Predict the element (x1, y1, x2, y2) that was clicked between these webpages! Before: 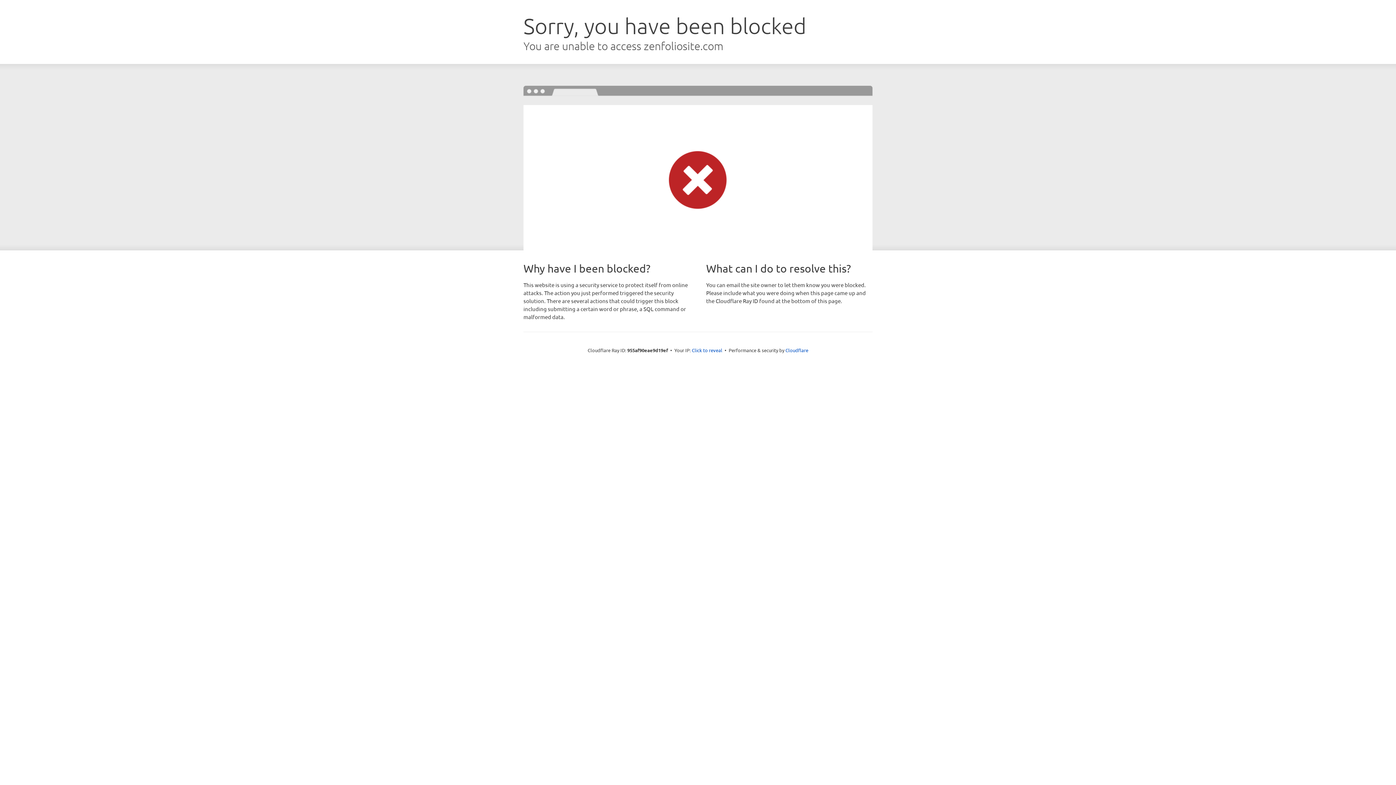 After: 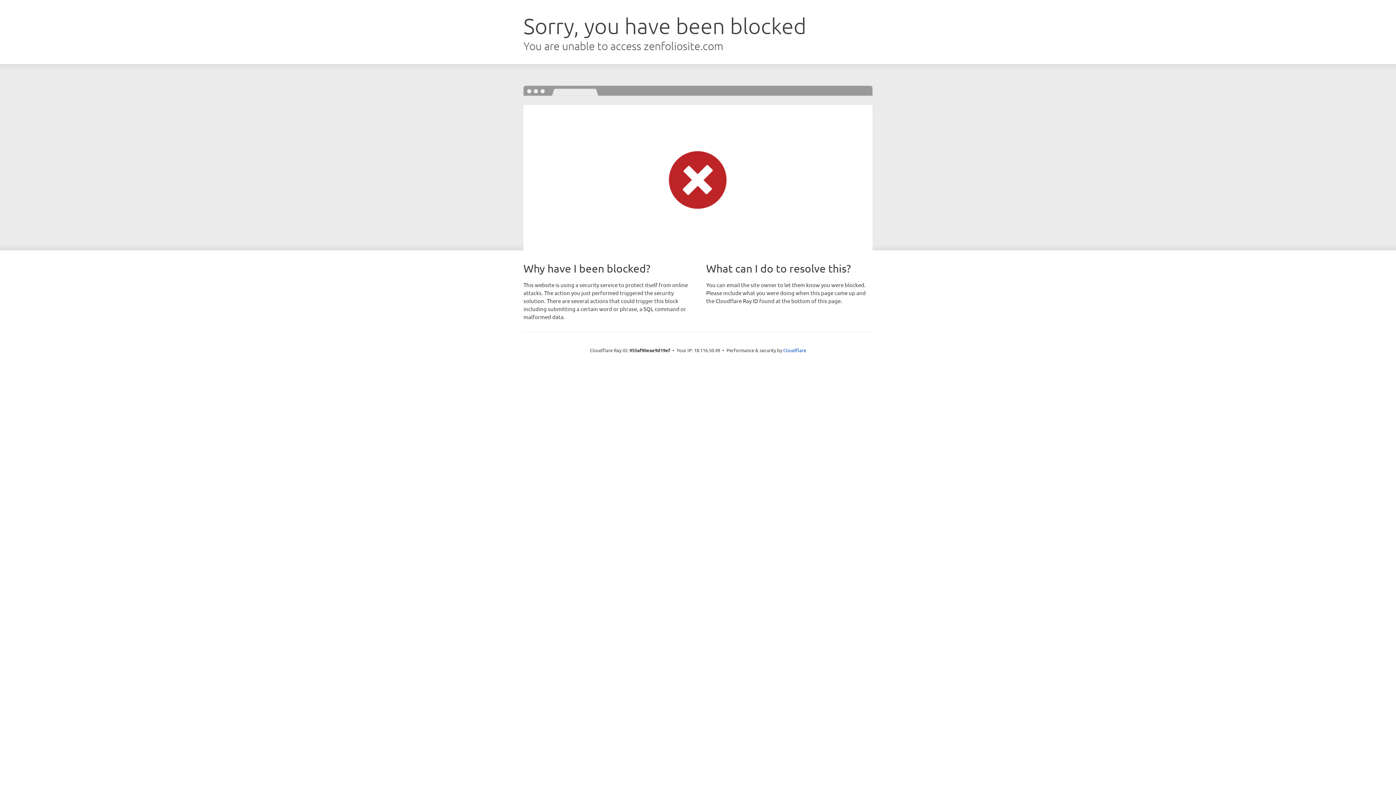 Action: label: Click to reveal bbox: (692, 346, 722, 353)